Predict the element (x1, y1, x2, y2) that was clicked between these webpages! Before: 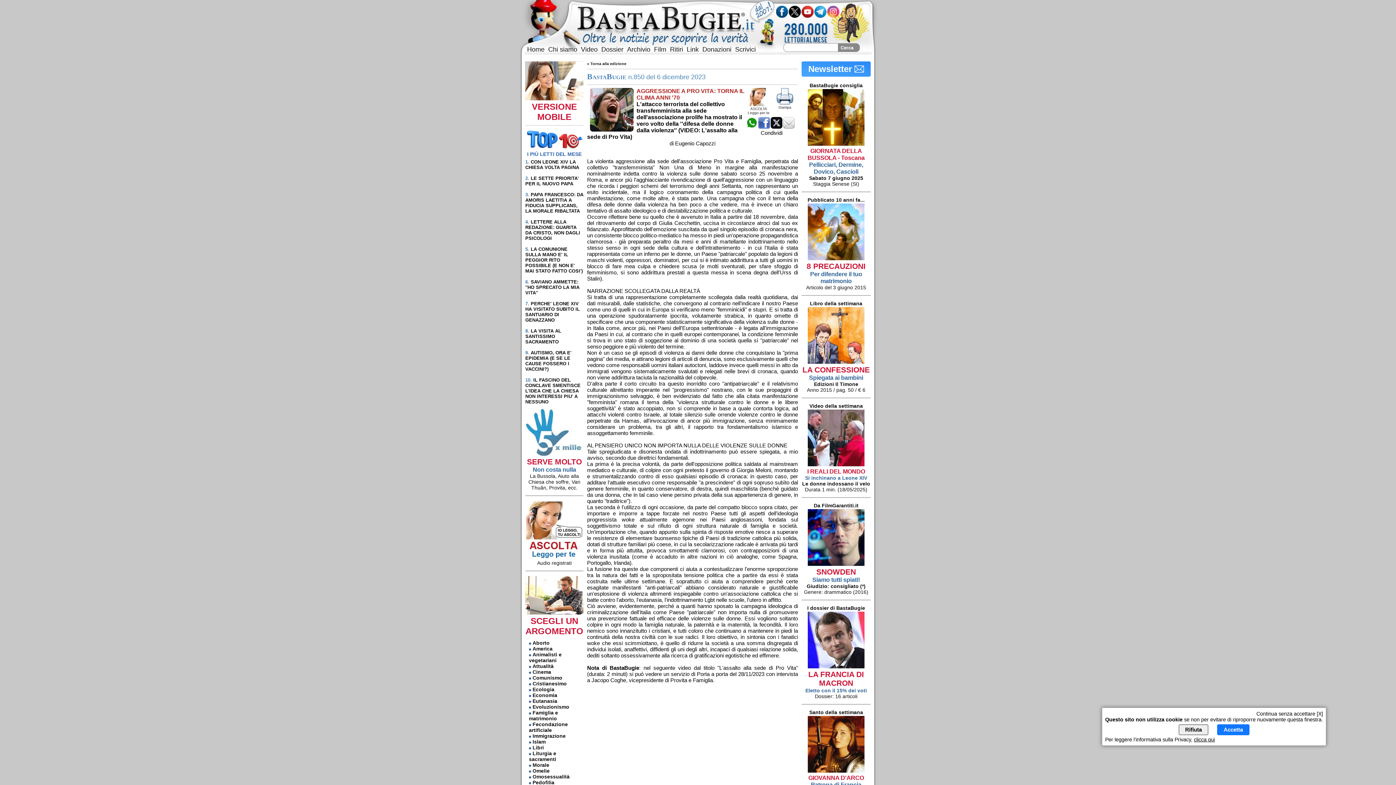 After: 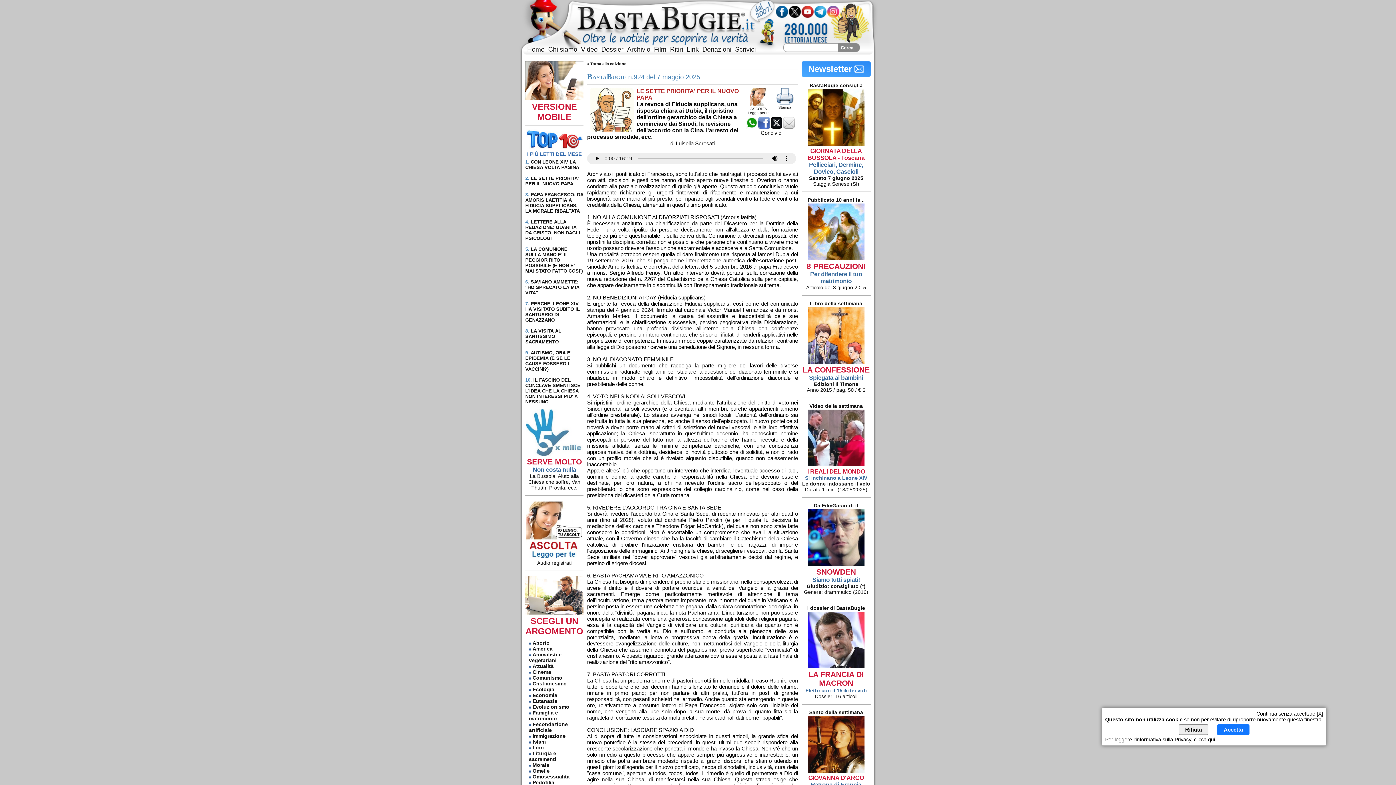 Action: bbox: (525, 175, 578, 186) label:  LE SETTE PRIORITA' PER IL NUOVO PAPA